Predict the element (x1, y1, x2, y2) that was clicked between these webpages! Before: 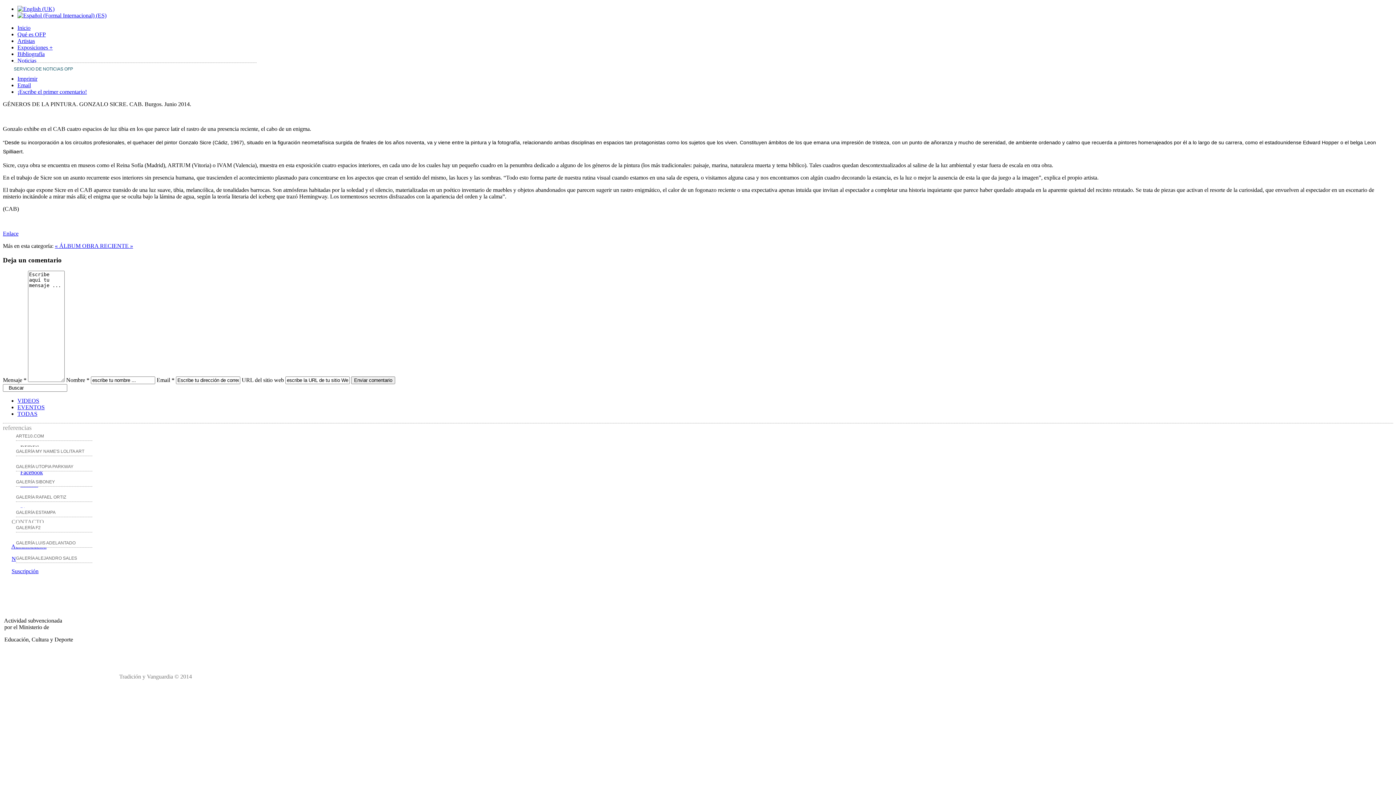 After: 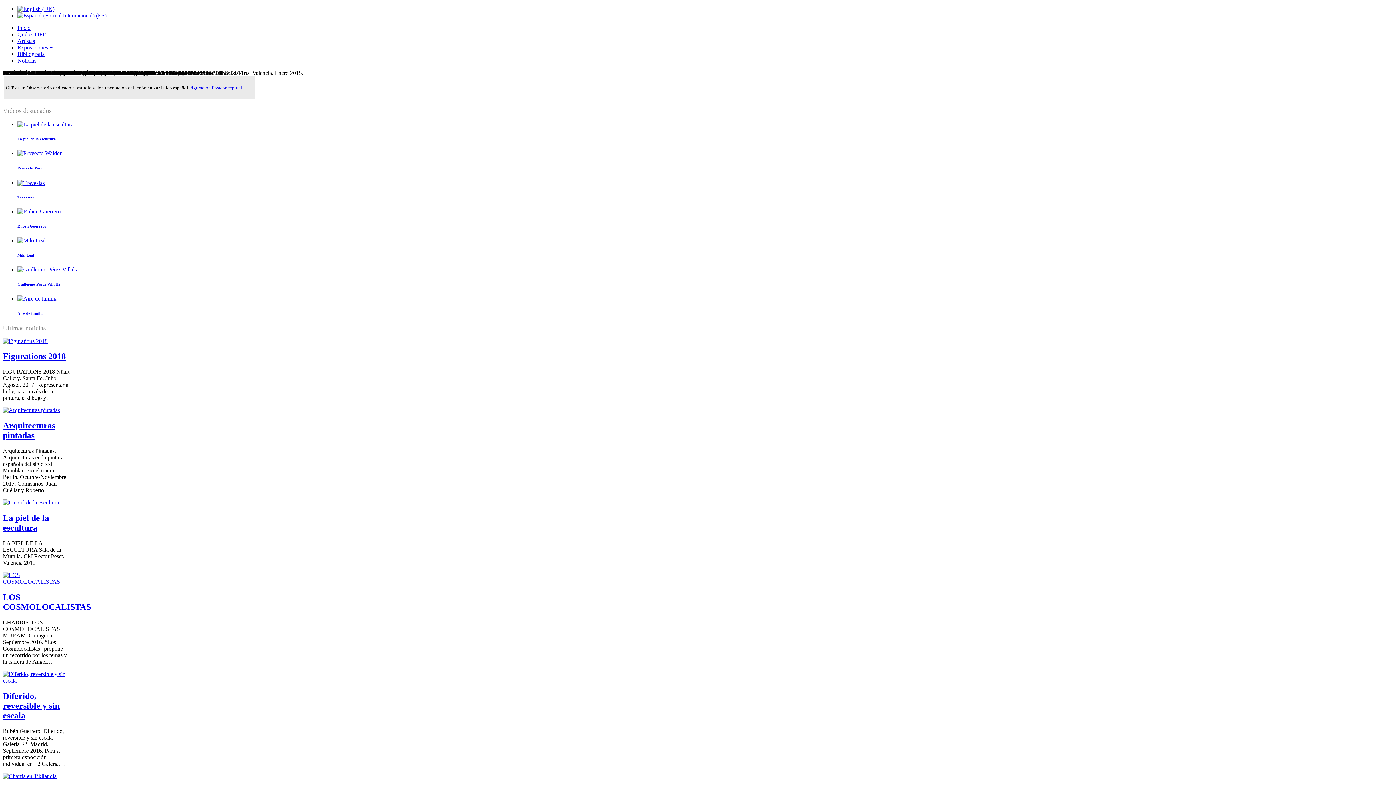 Action: label: Inicio bbox: (17, 24, 30, 30)